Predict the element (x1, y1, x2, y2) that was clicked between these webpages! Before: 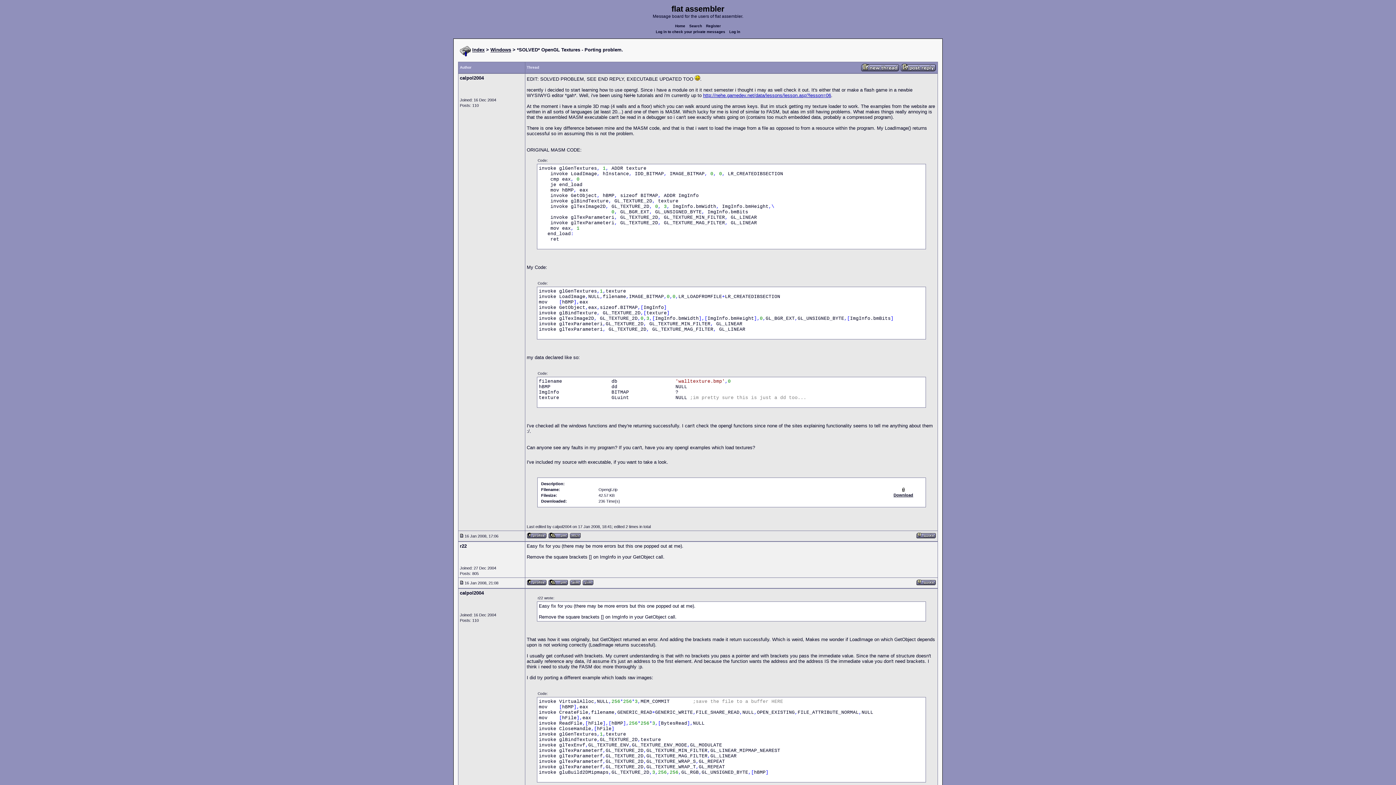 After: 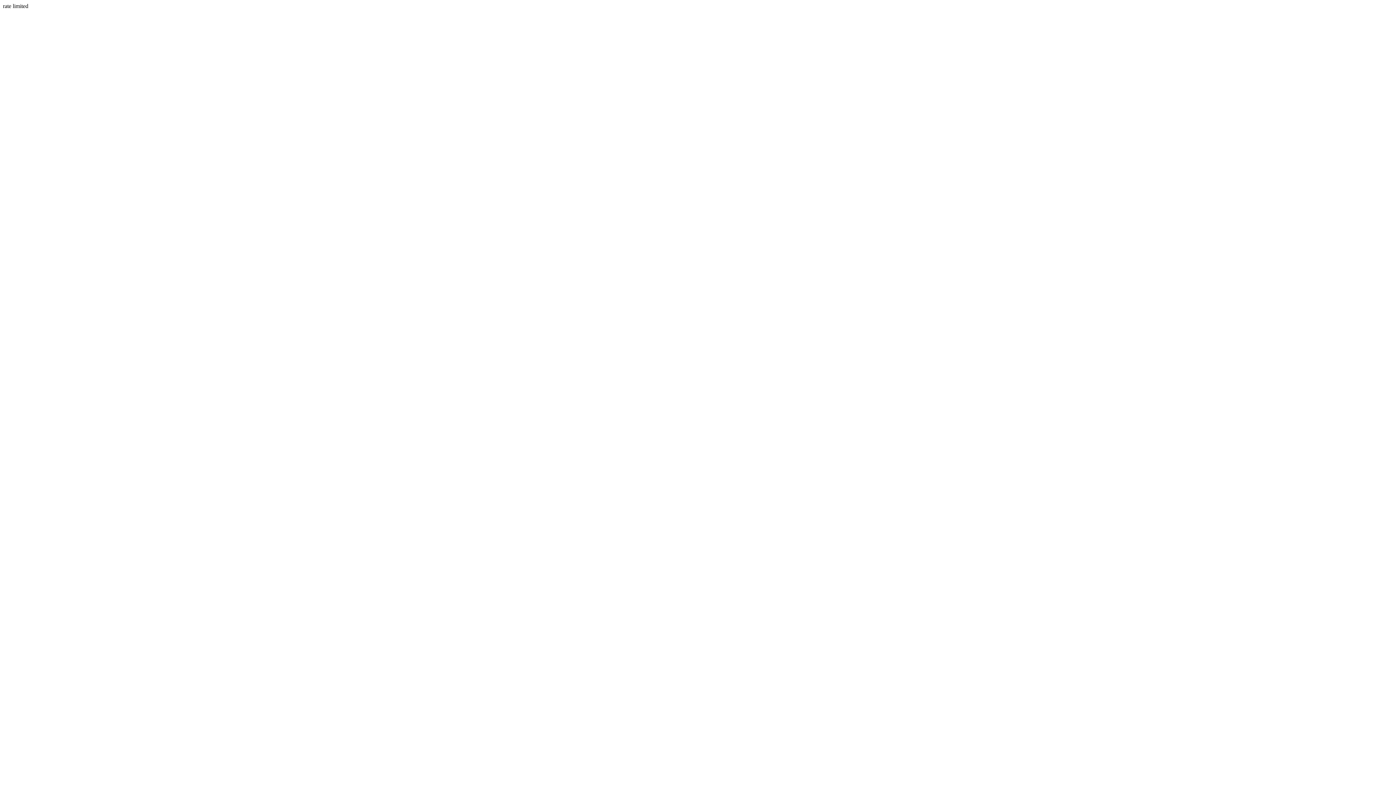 Action: bbox: (582, 581, 593, 586)